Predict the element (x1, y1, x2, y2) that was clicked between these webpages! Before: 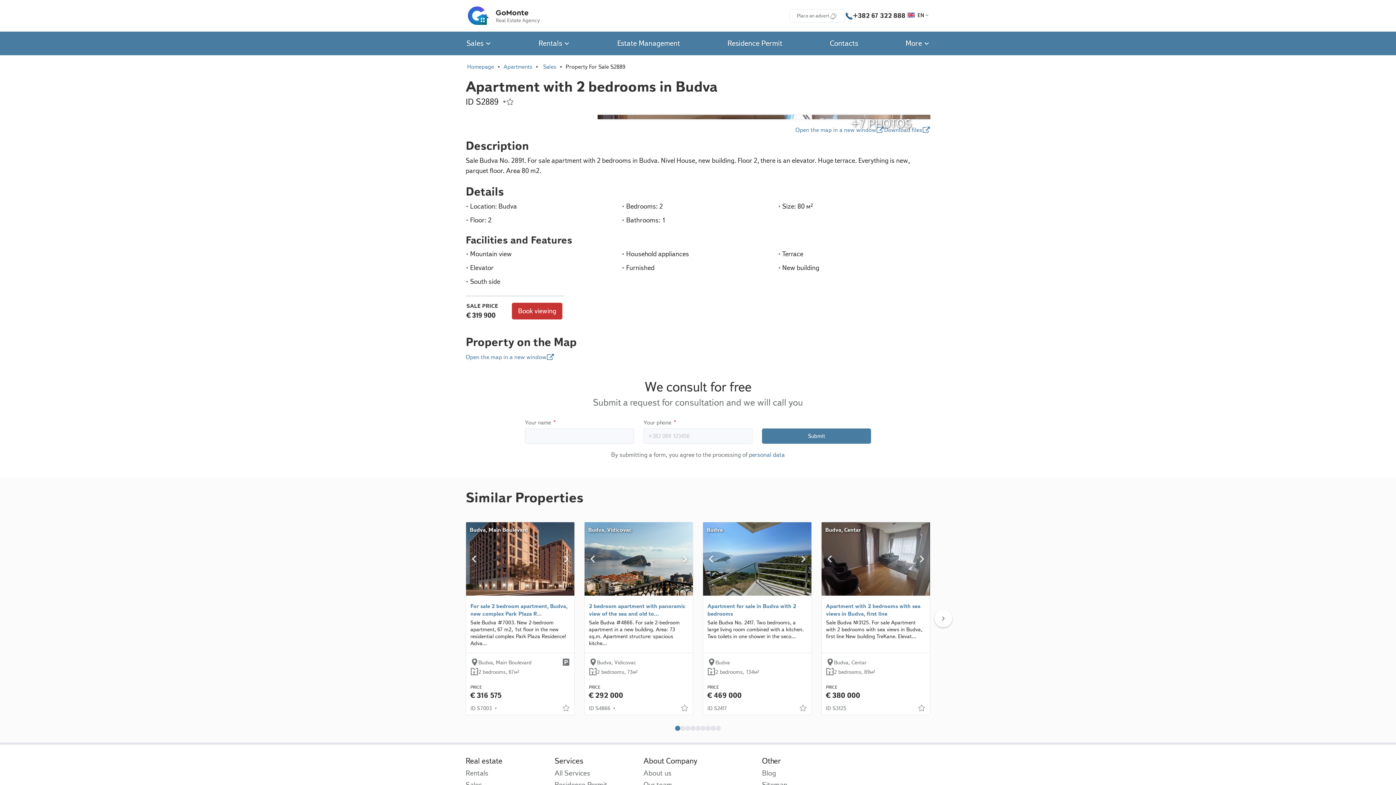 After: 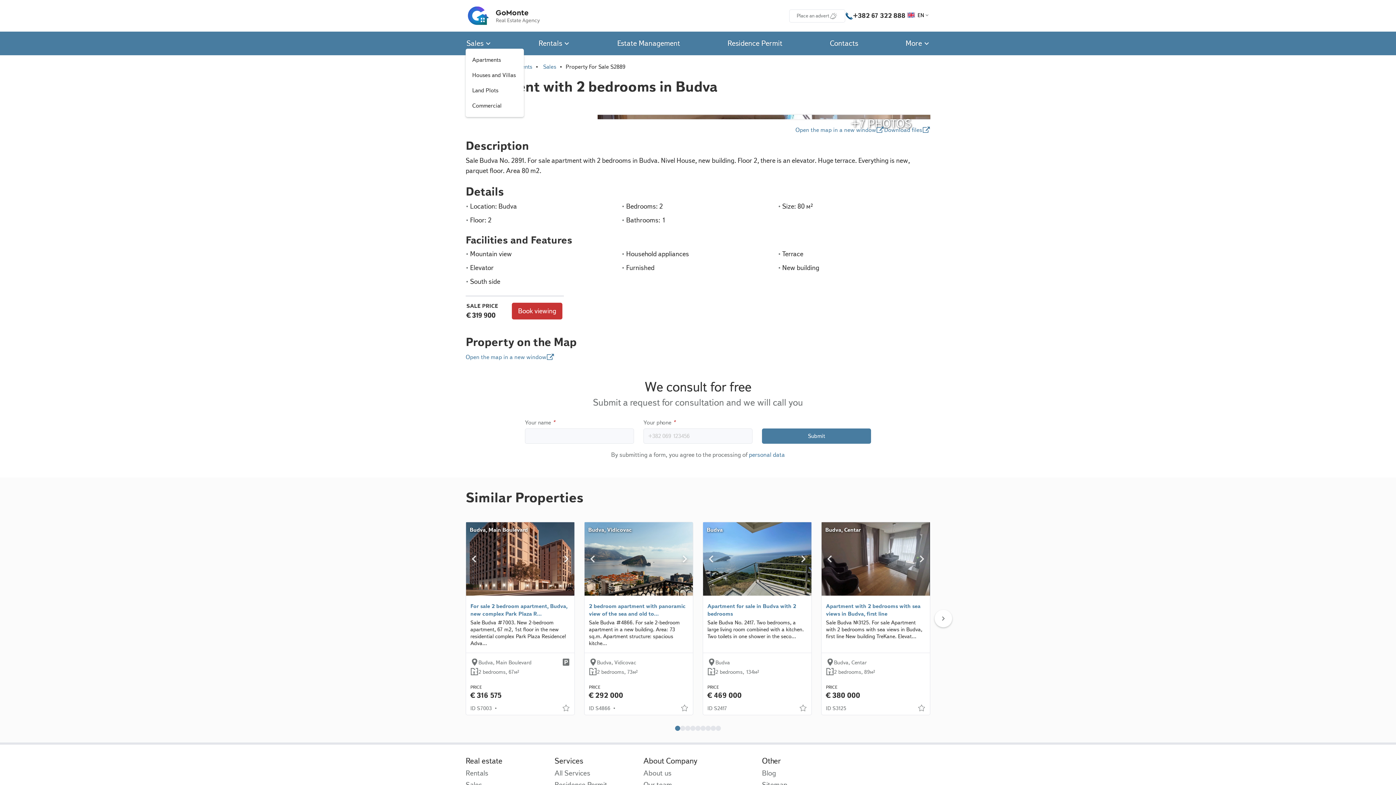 Action: label: Sales  bbox: (465, 38, 492, 48)